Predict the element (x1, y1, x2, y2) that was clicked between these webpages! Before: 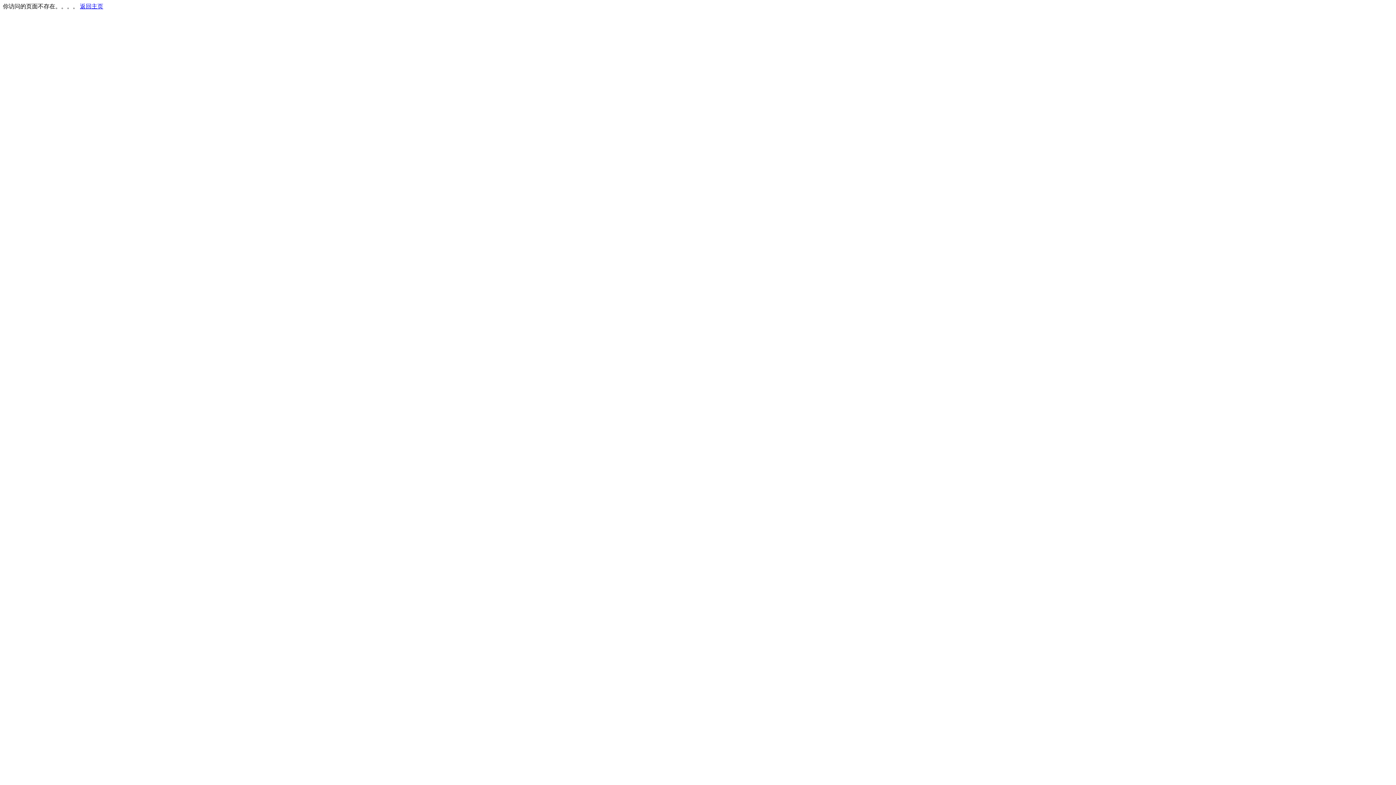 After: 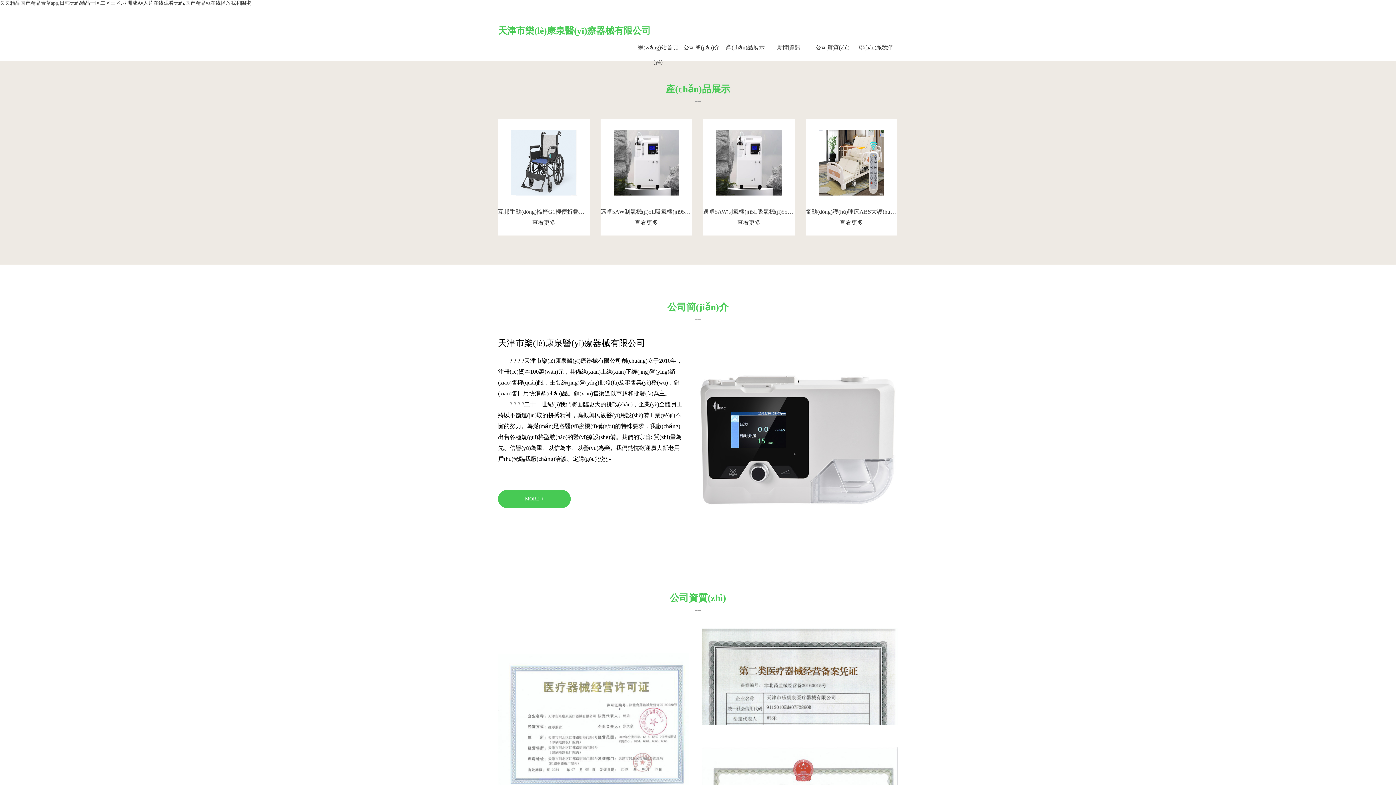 Action: bbox: (80, 3, 103, 9) label: 返回主页